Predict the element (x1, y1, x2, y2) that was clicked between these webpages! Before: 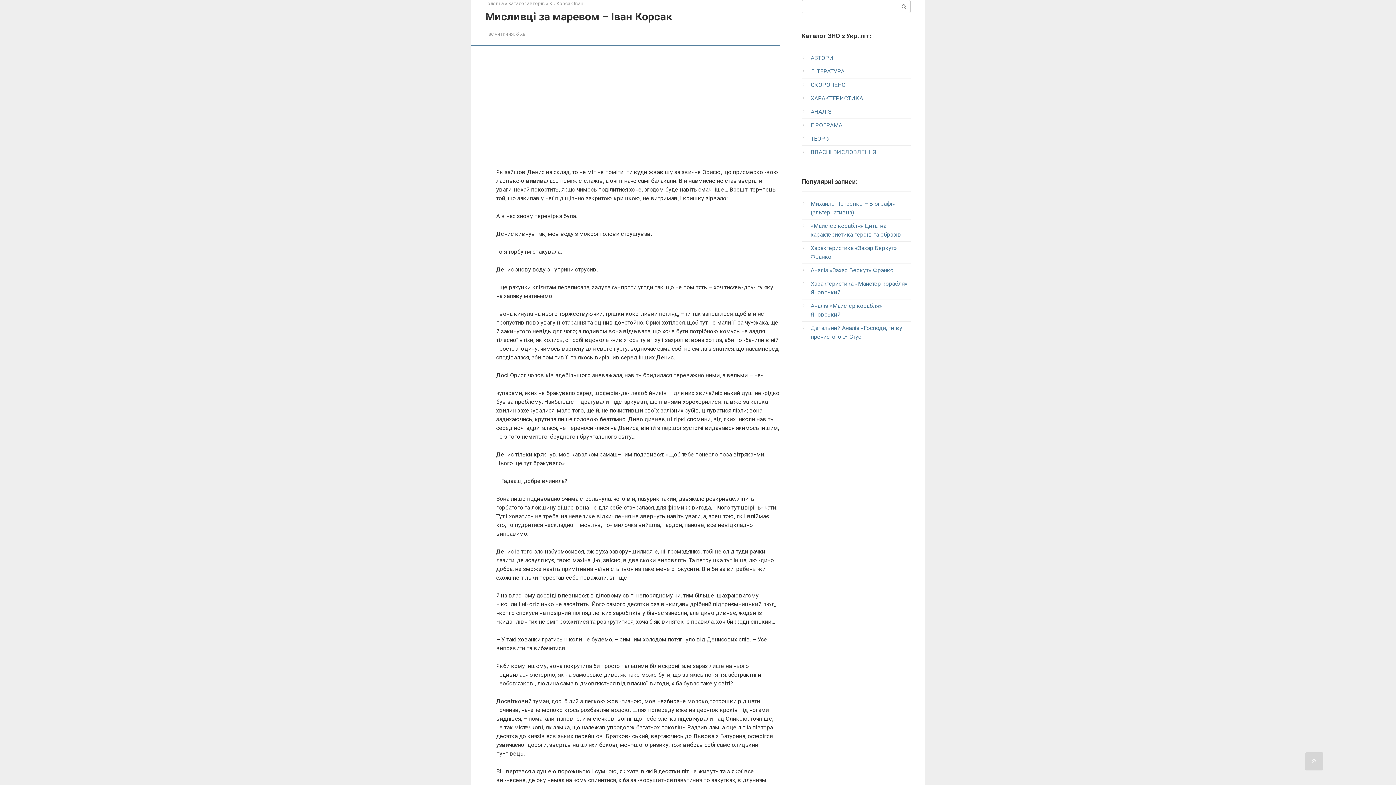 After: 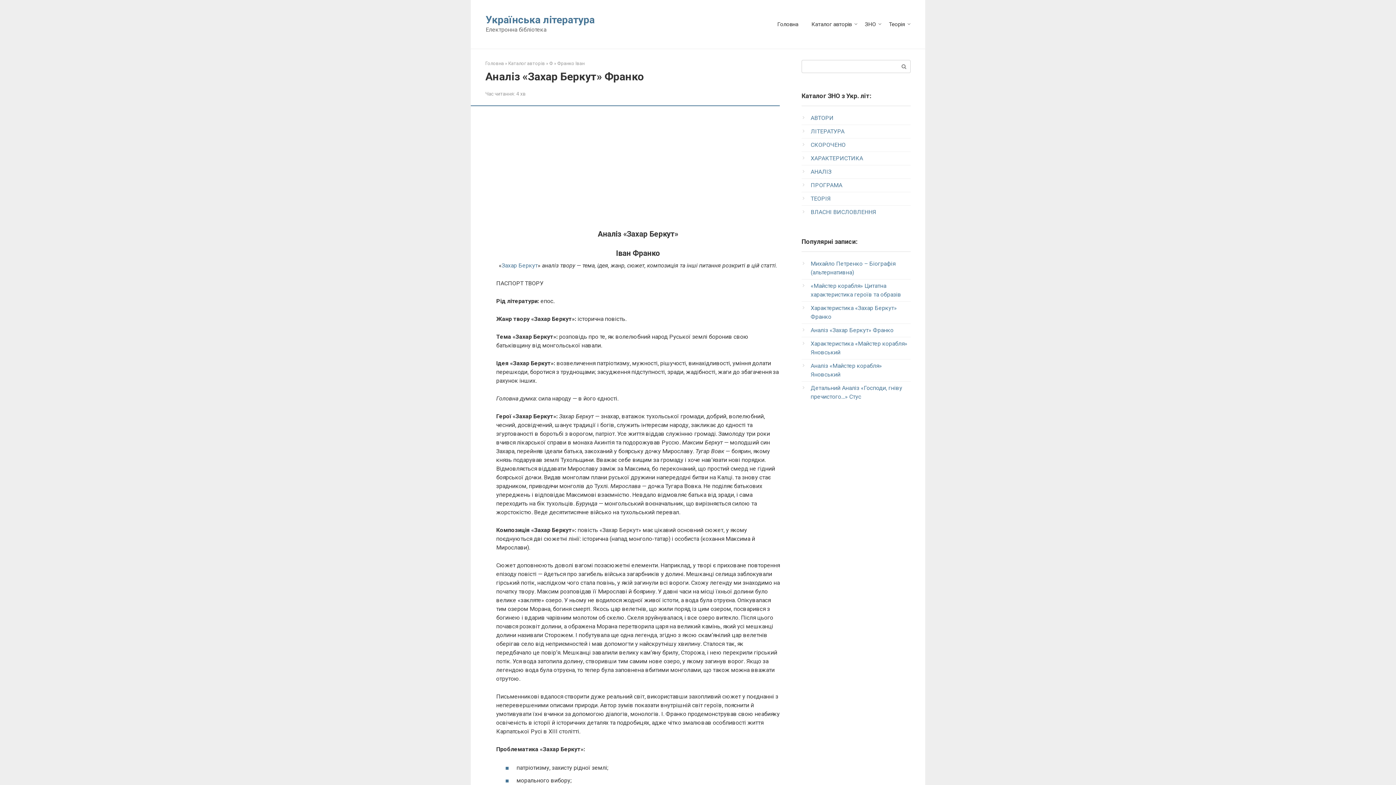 Action: bbox: (810, 266, 893, 273) label: Аналіз «Захар Беркут» Франко